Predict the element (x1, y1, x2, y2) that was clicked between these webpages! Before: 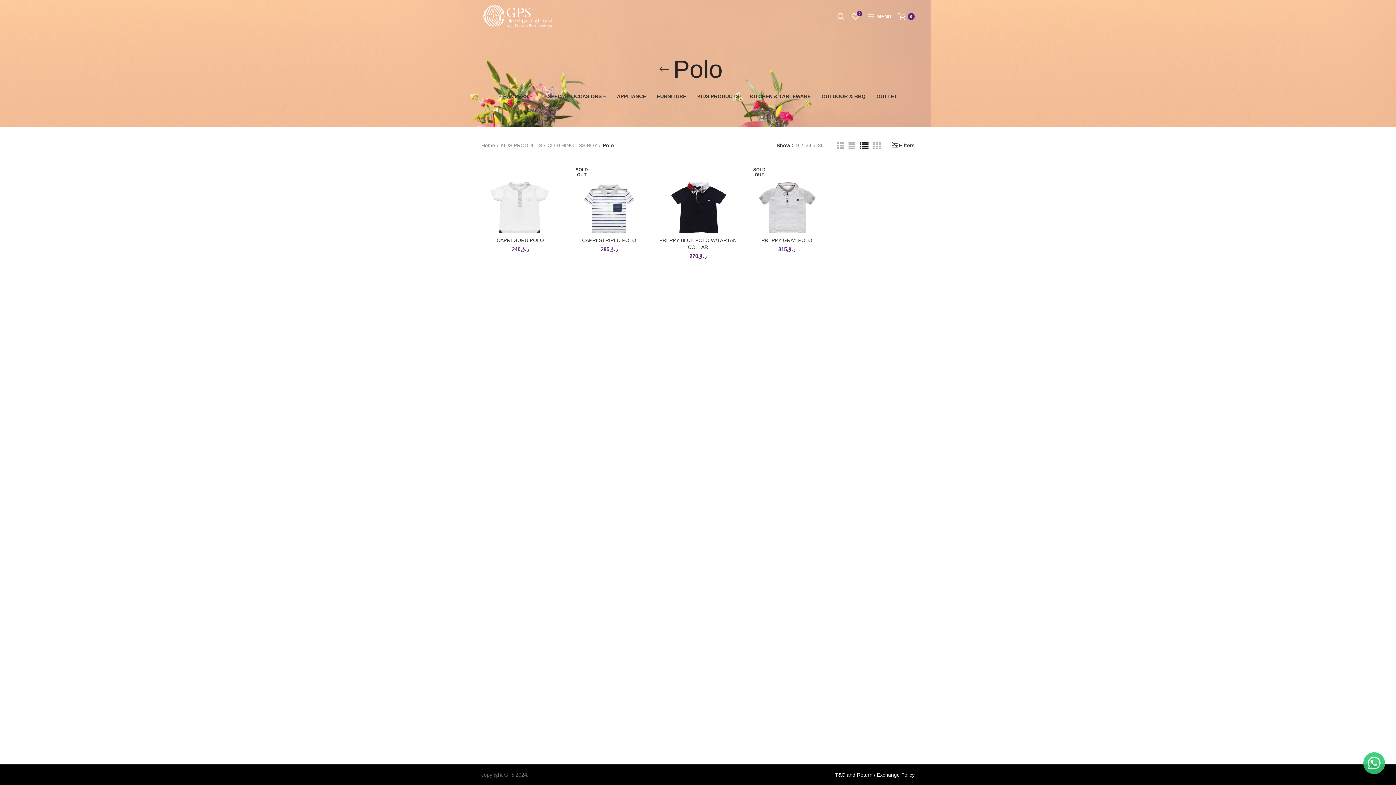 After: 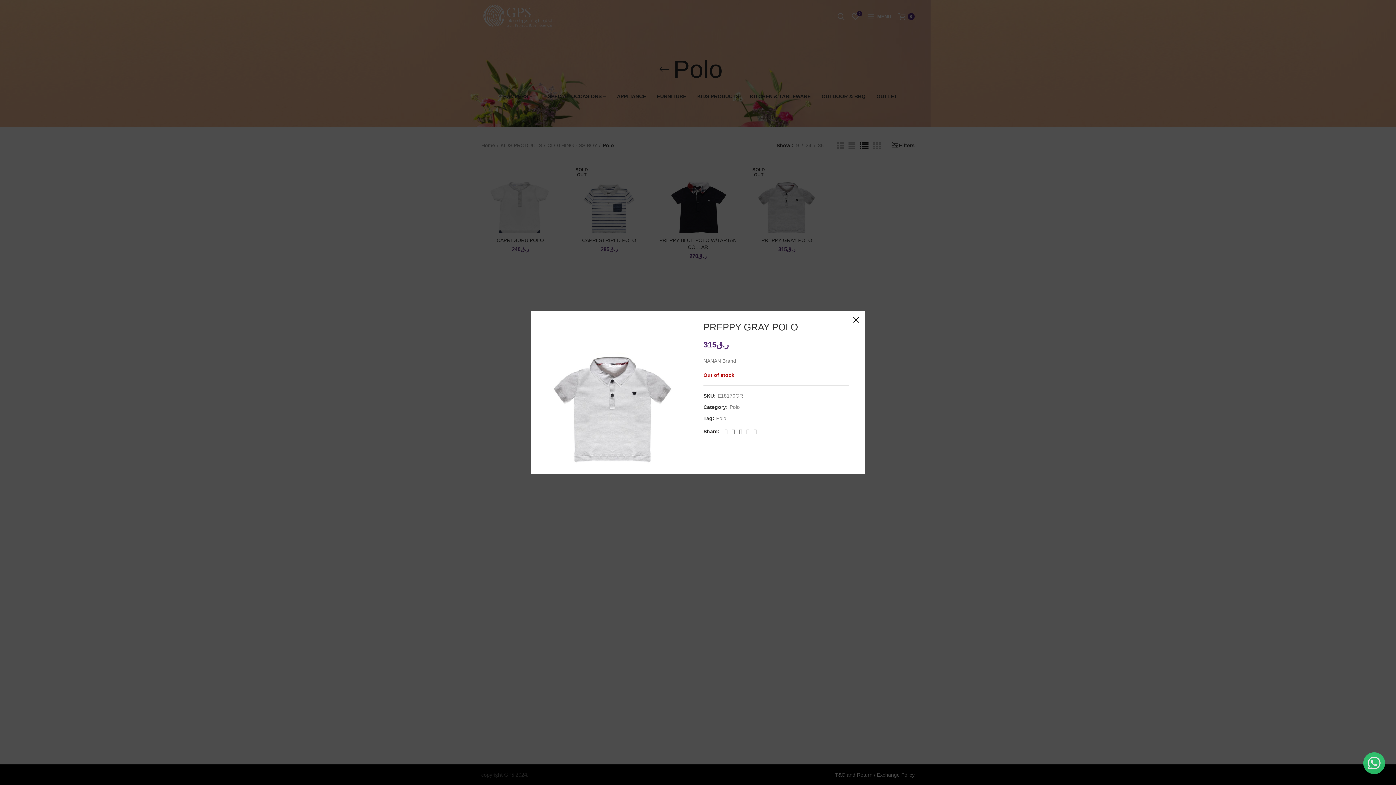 Action: label: Quick view bbox: (811, 180, 829, 197)